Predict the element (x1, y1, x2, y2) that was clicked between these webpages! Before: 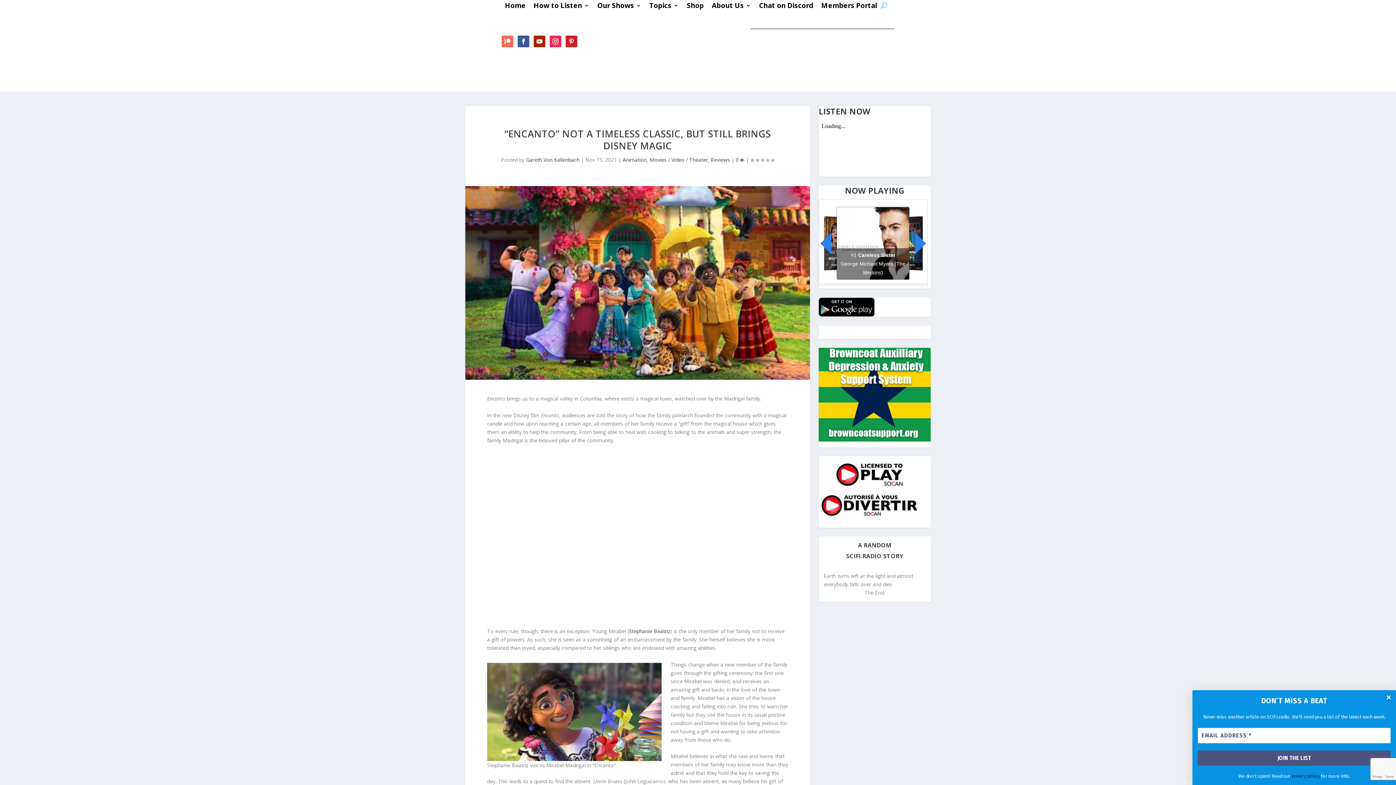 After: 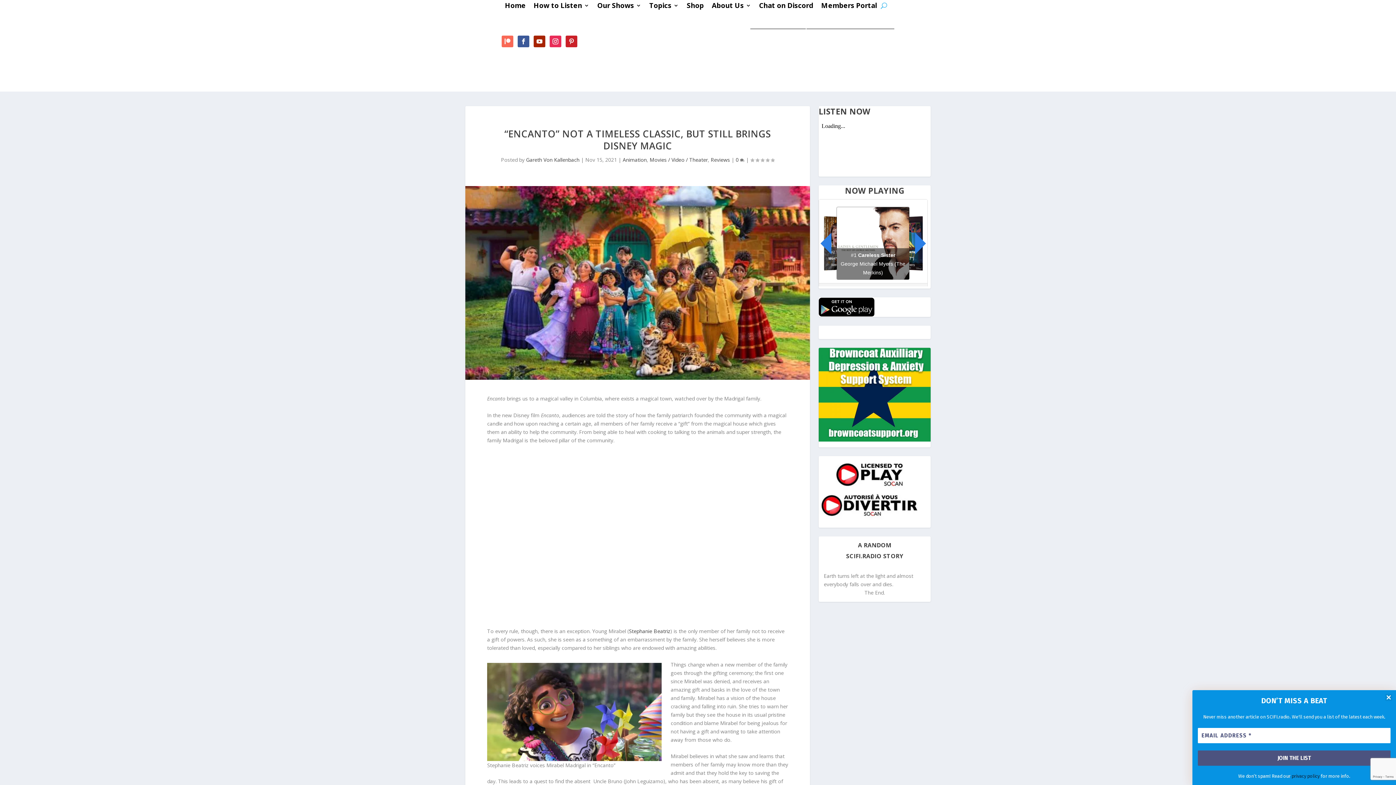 Action: bbox: (501, 35, 513, 47)